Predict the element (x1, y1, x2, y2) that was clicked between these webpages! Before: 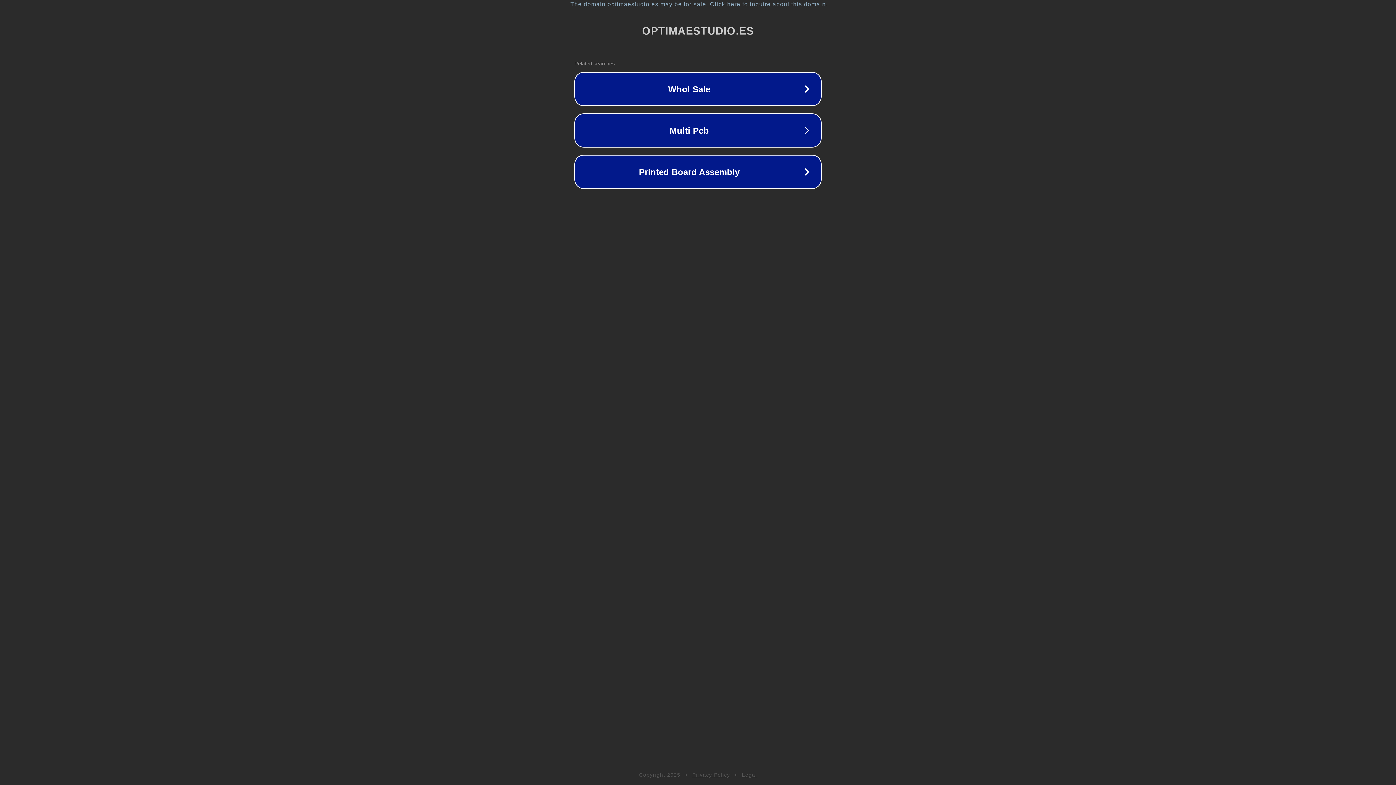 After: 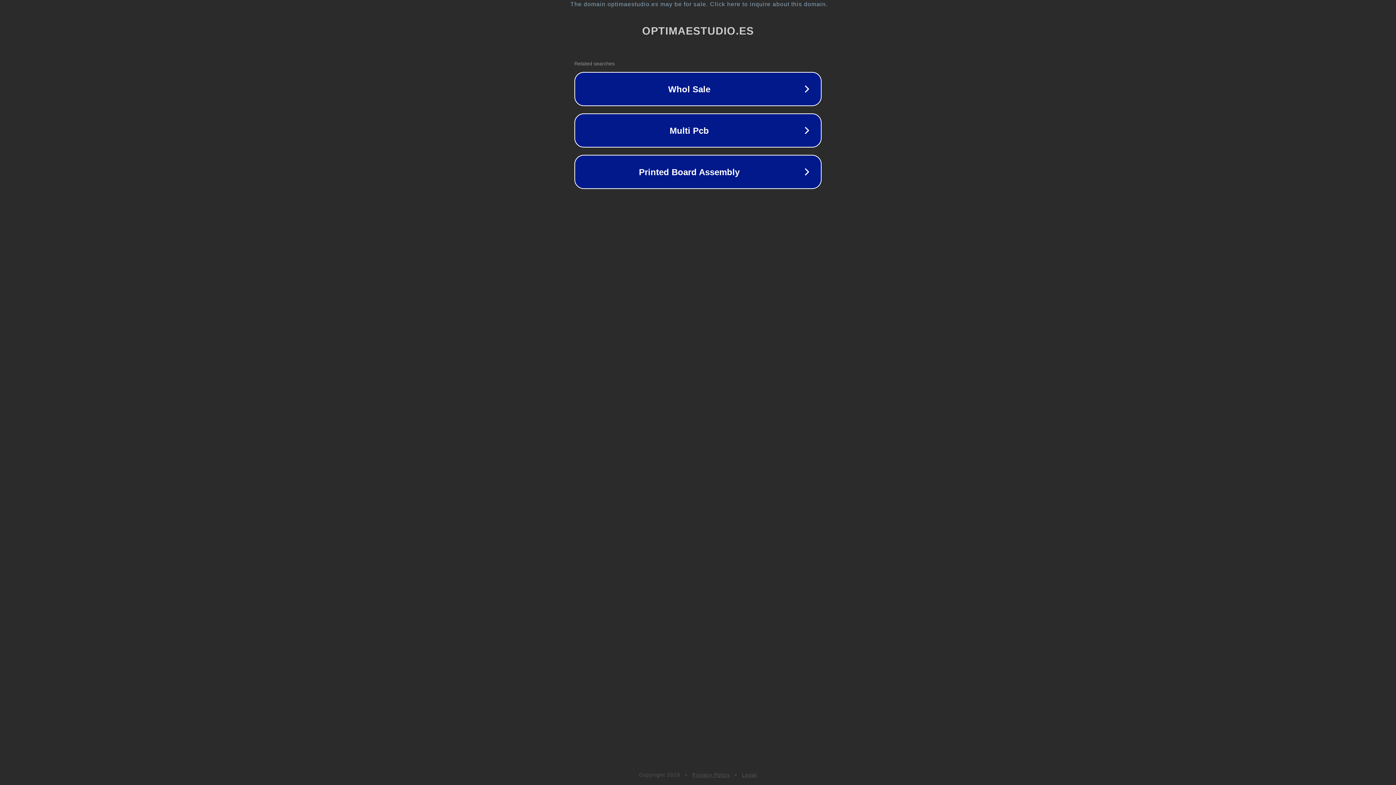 Action: bbox: (692, 772, 730, 778) label: Privacy Policy